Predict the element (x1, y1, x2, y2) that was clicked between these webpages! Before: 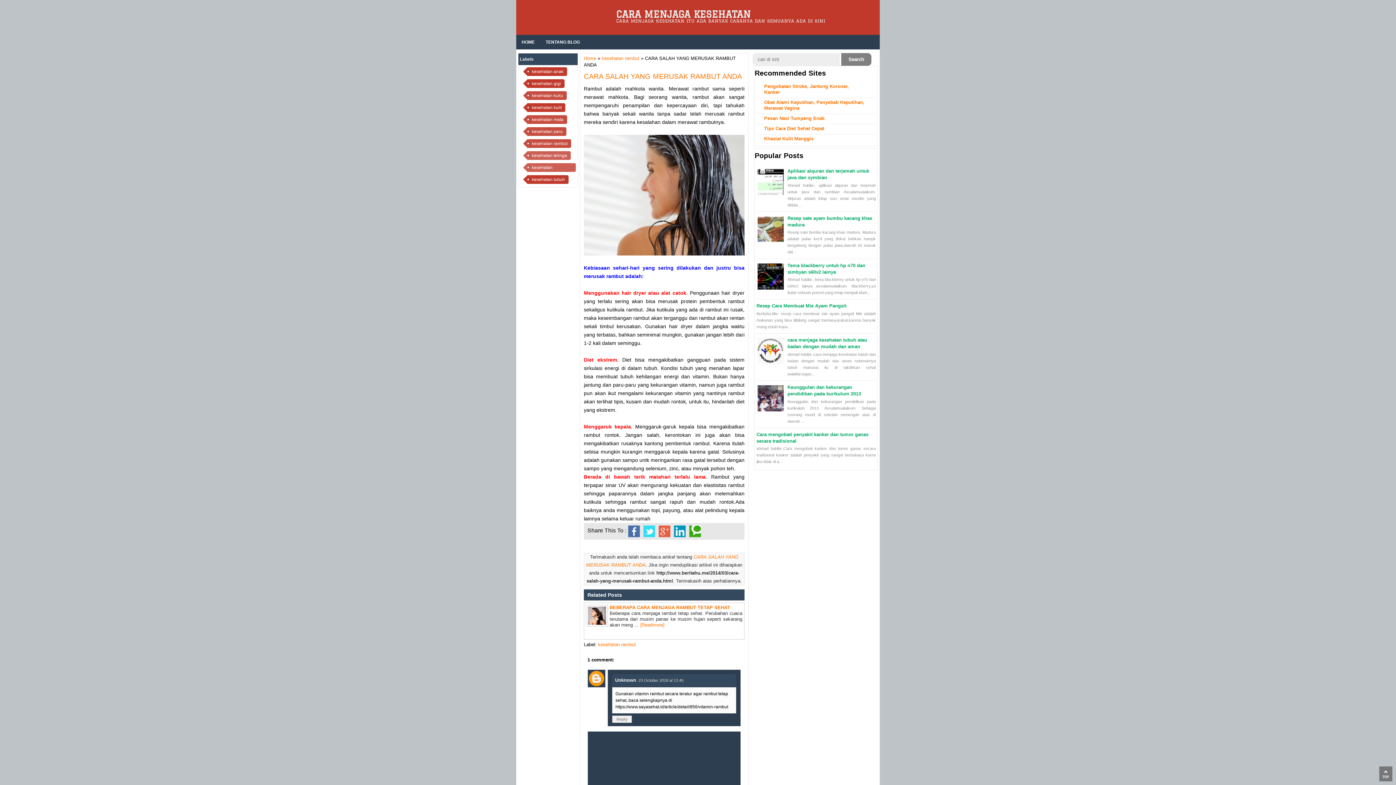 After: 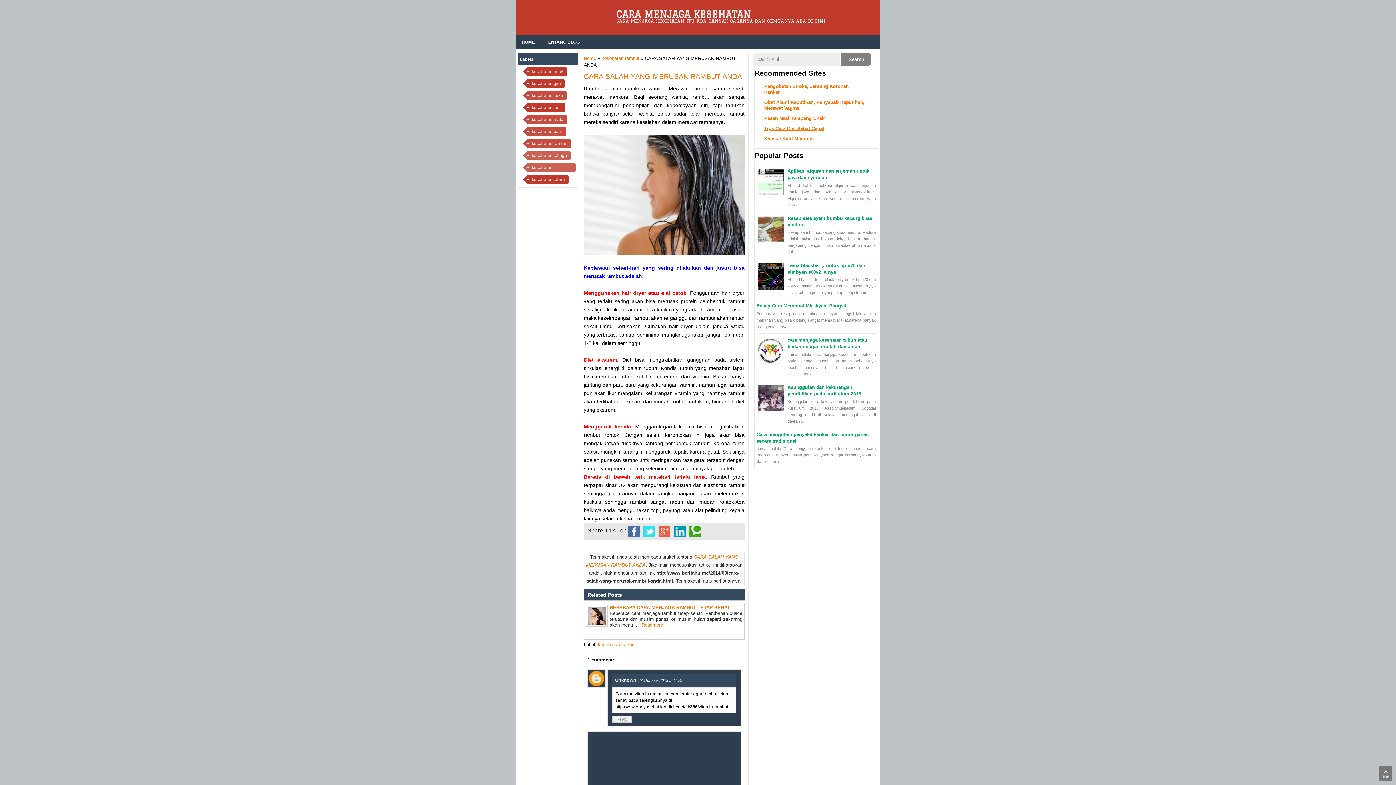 Action: label: Tips Cara Diet Sehat Cepat bbox: (764, 125, 824, 131)